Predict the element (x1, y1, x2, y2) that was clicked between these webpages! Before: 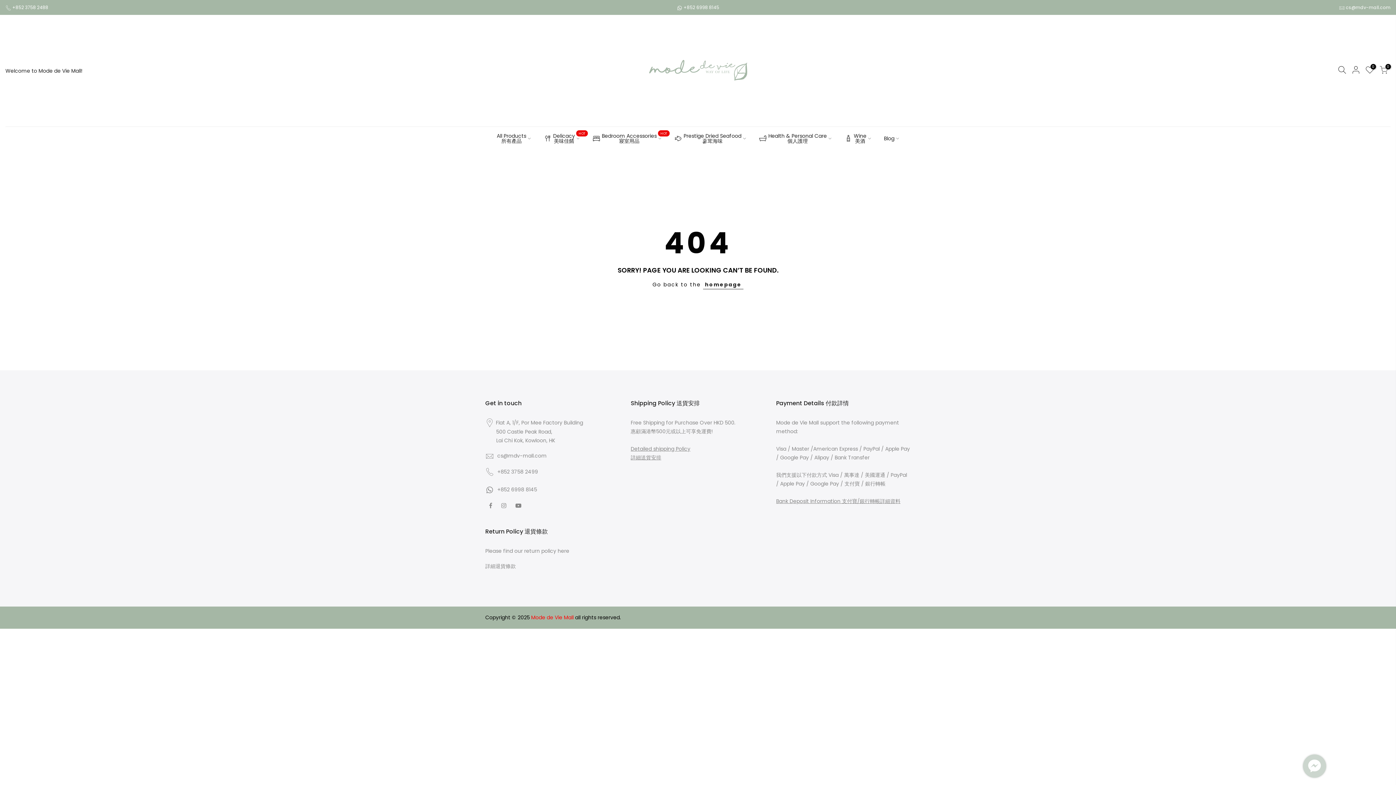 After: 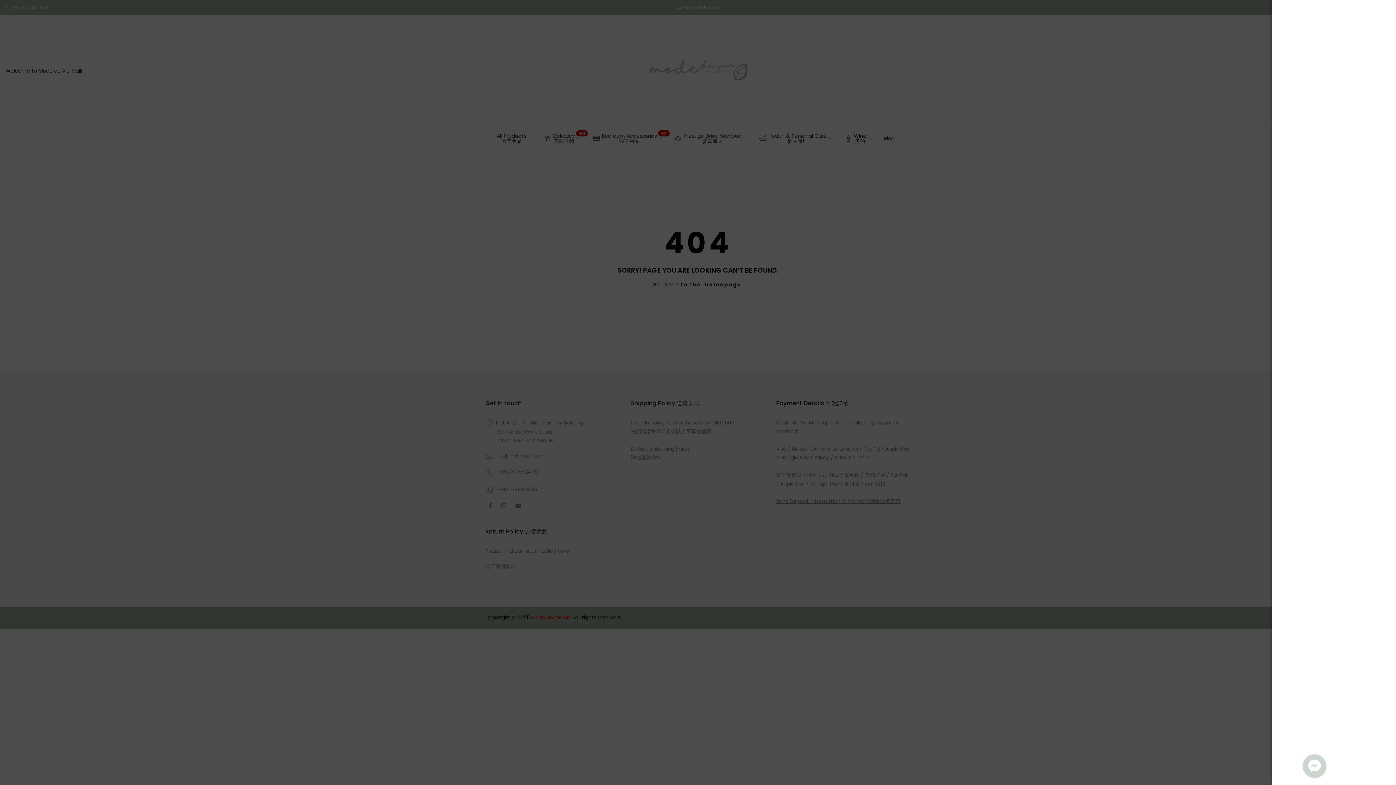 Action: bbox: (1335, 65, 1349, 75)